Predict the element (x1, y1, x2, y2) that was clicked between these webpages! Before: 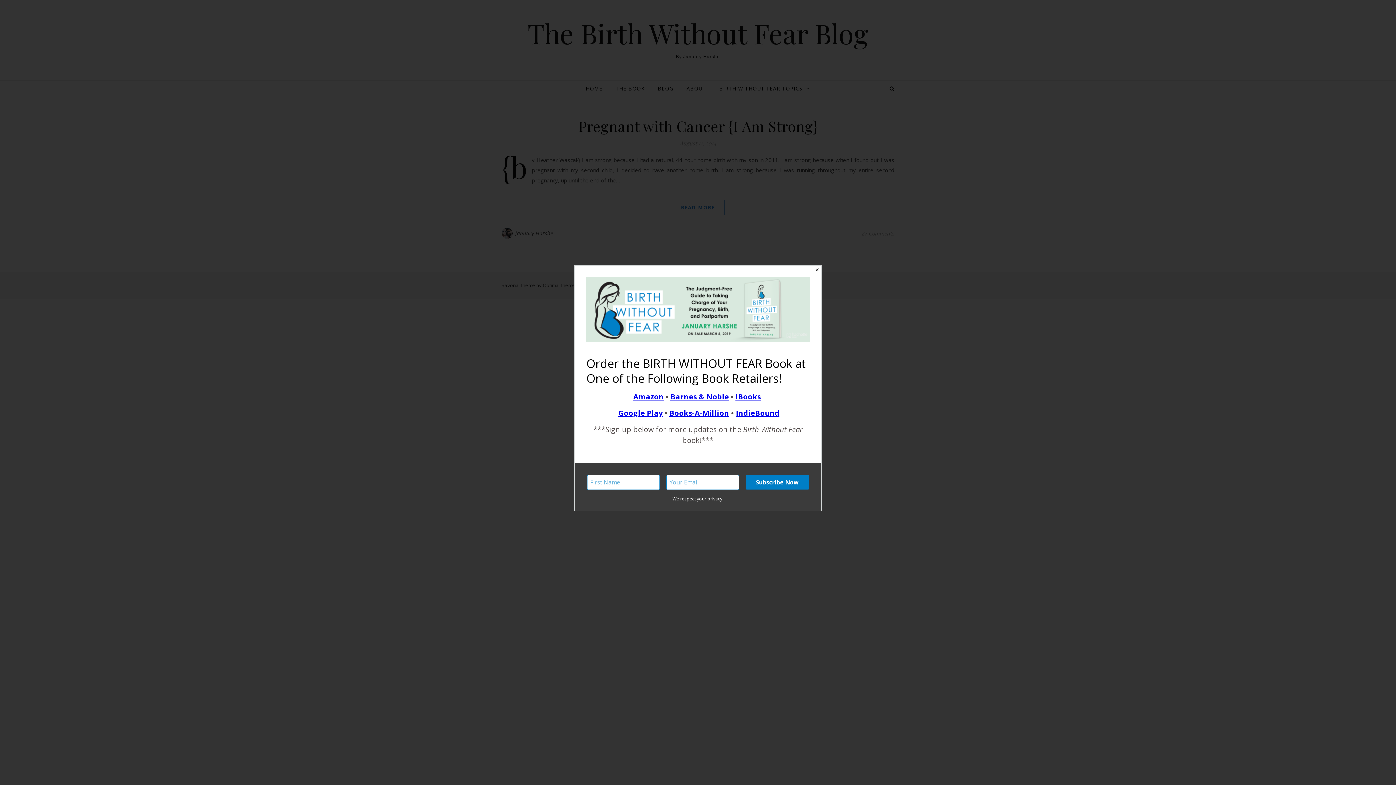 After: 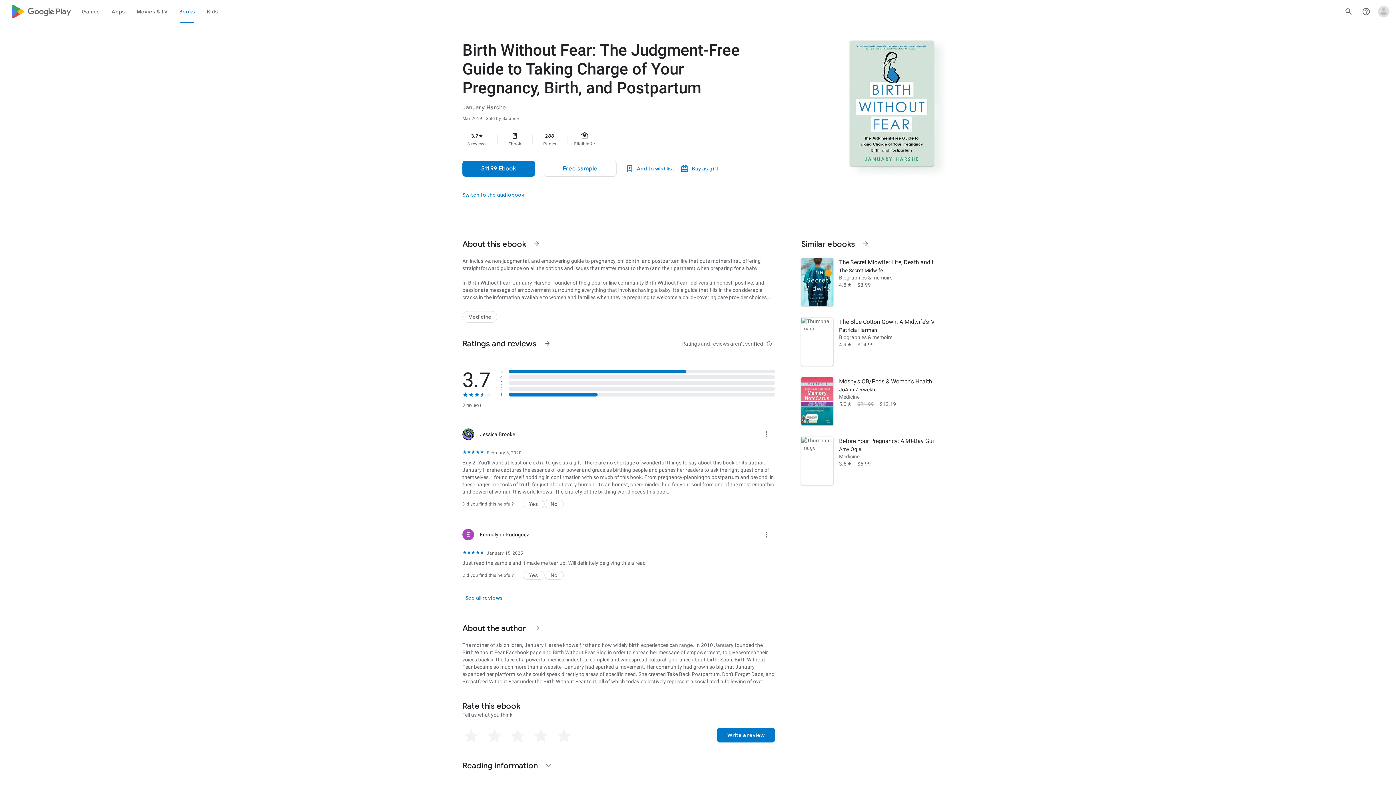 Action: label: Google Play bbox: (618, 408, 662, 418)